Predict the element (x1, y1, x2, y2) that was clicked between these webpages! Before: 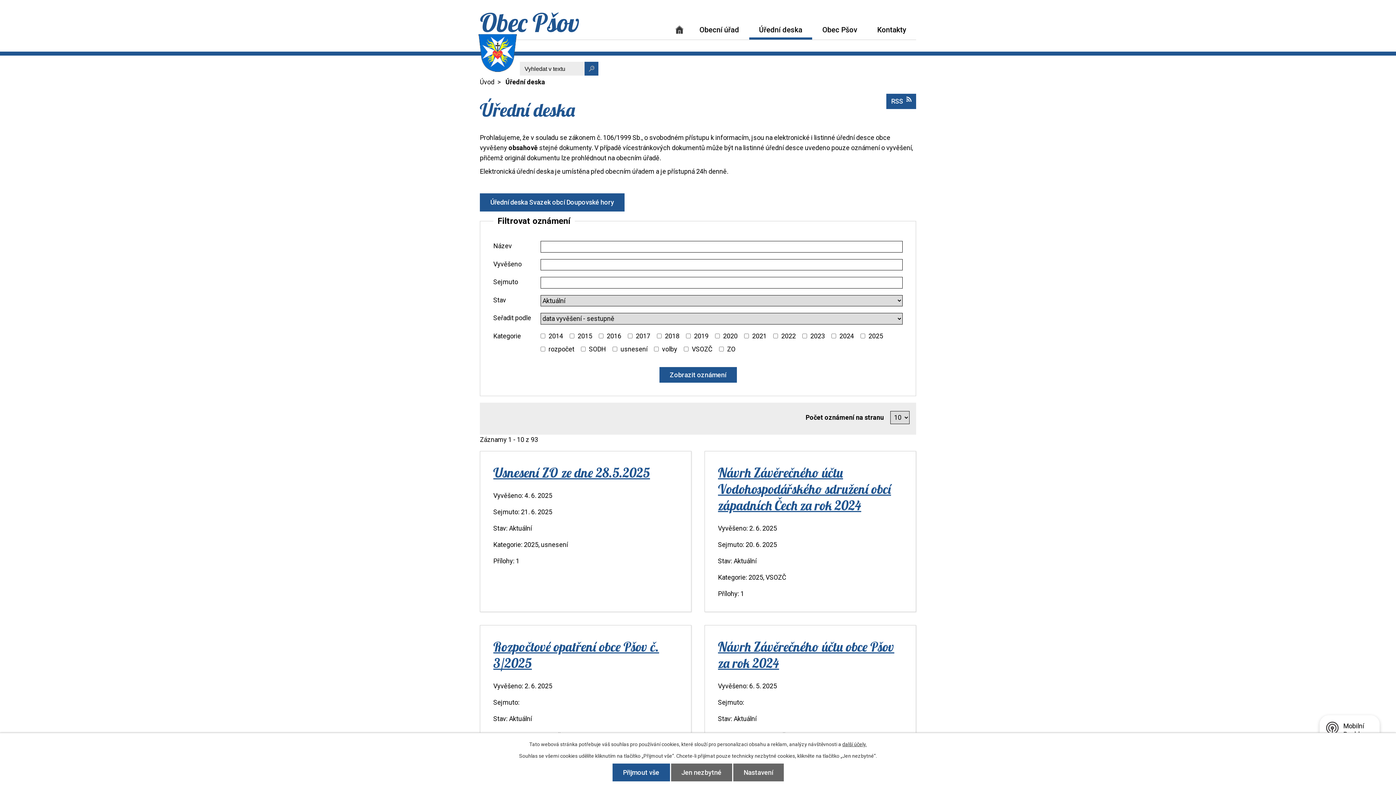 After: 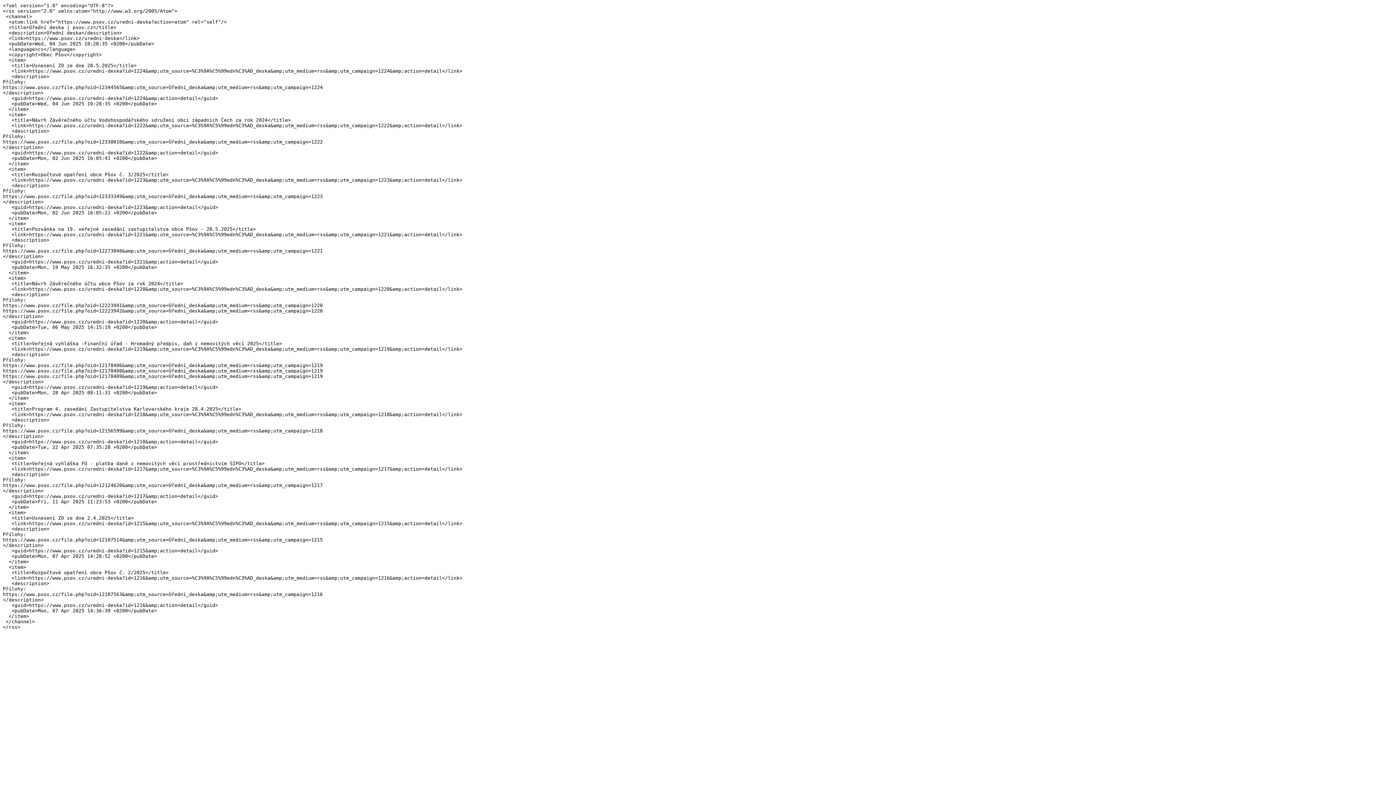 Action: label: RSS bbox: (886, 93, 916, 109)